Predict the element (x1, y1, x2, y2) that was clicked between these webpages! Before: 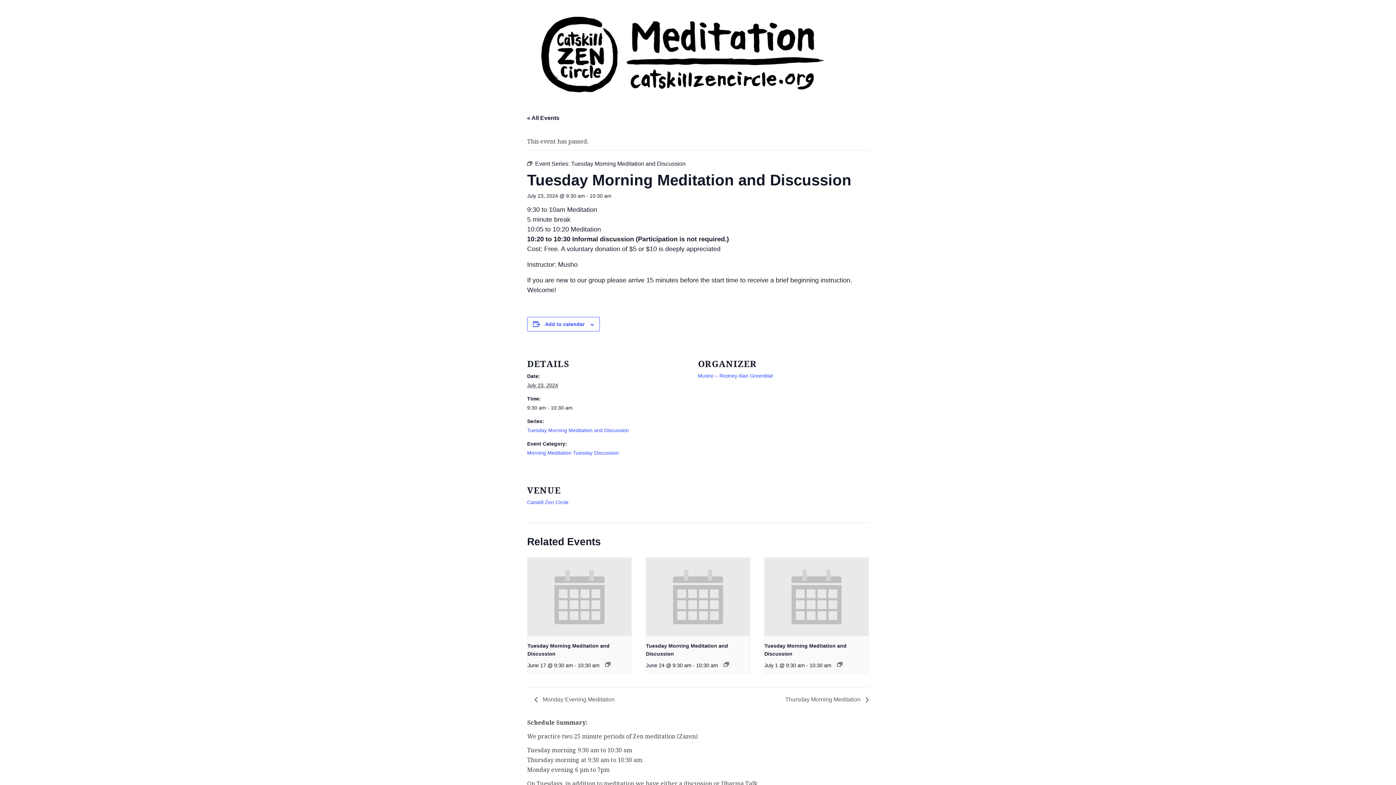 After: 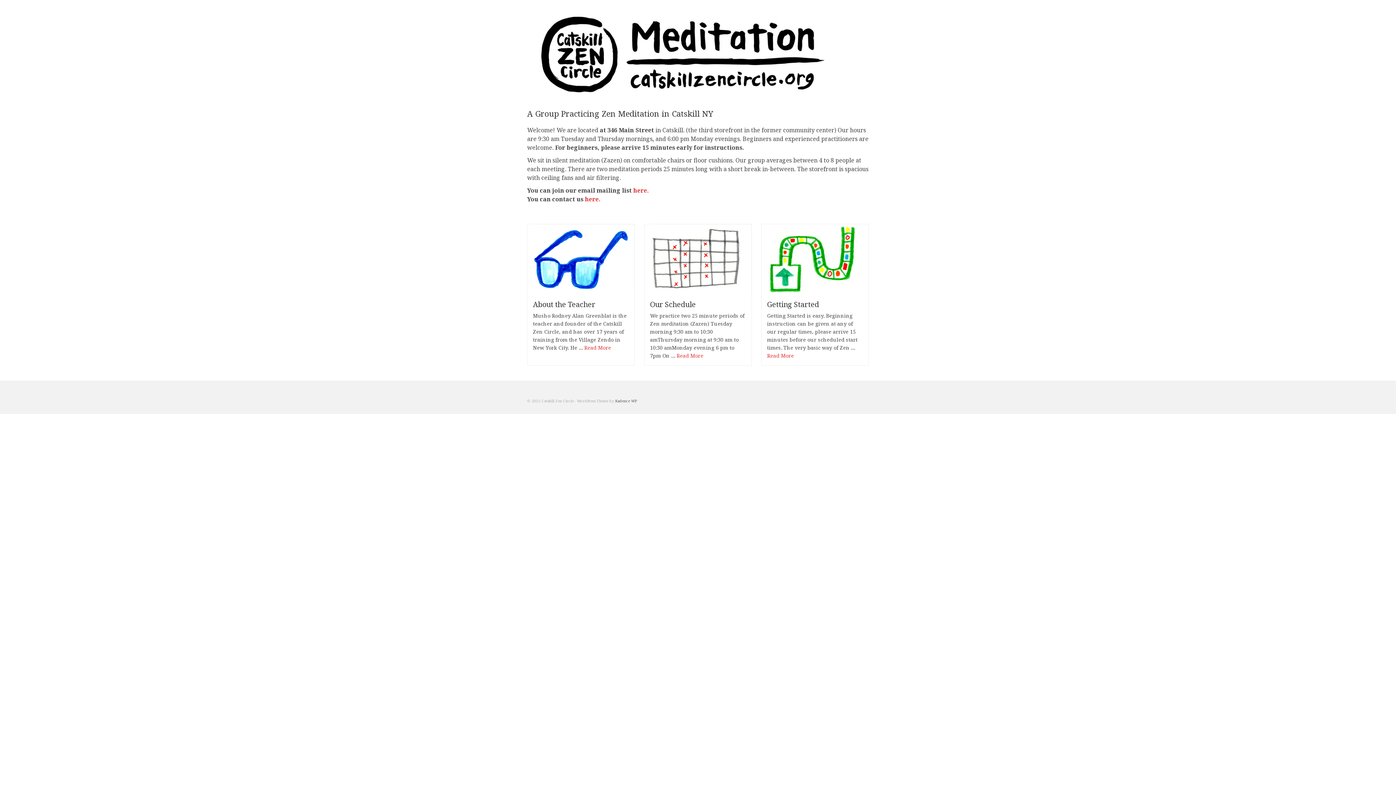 Action: bbox: (538, 14, 869, 95)